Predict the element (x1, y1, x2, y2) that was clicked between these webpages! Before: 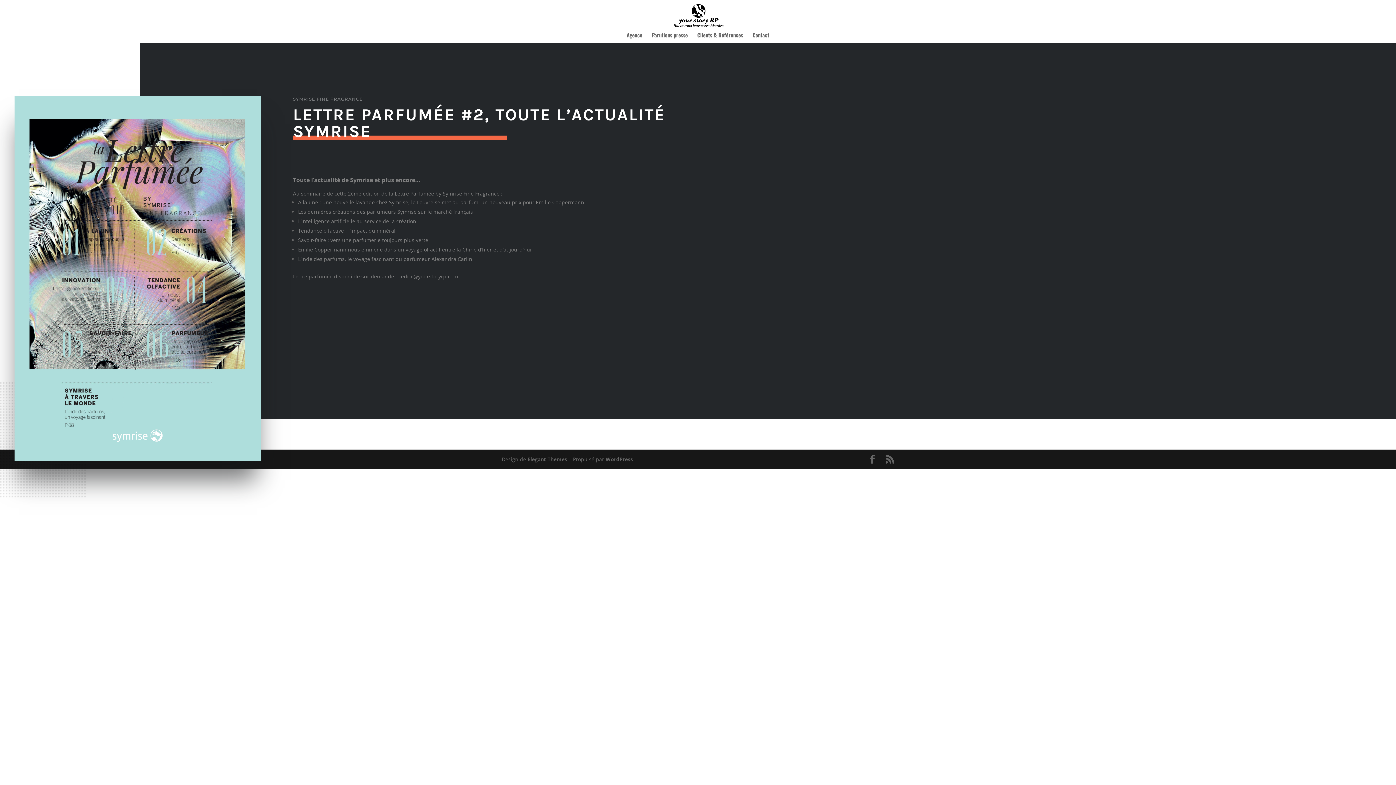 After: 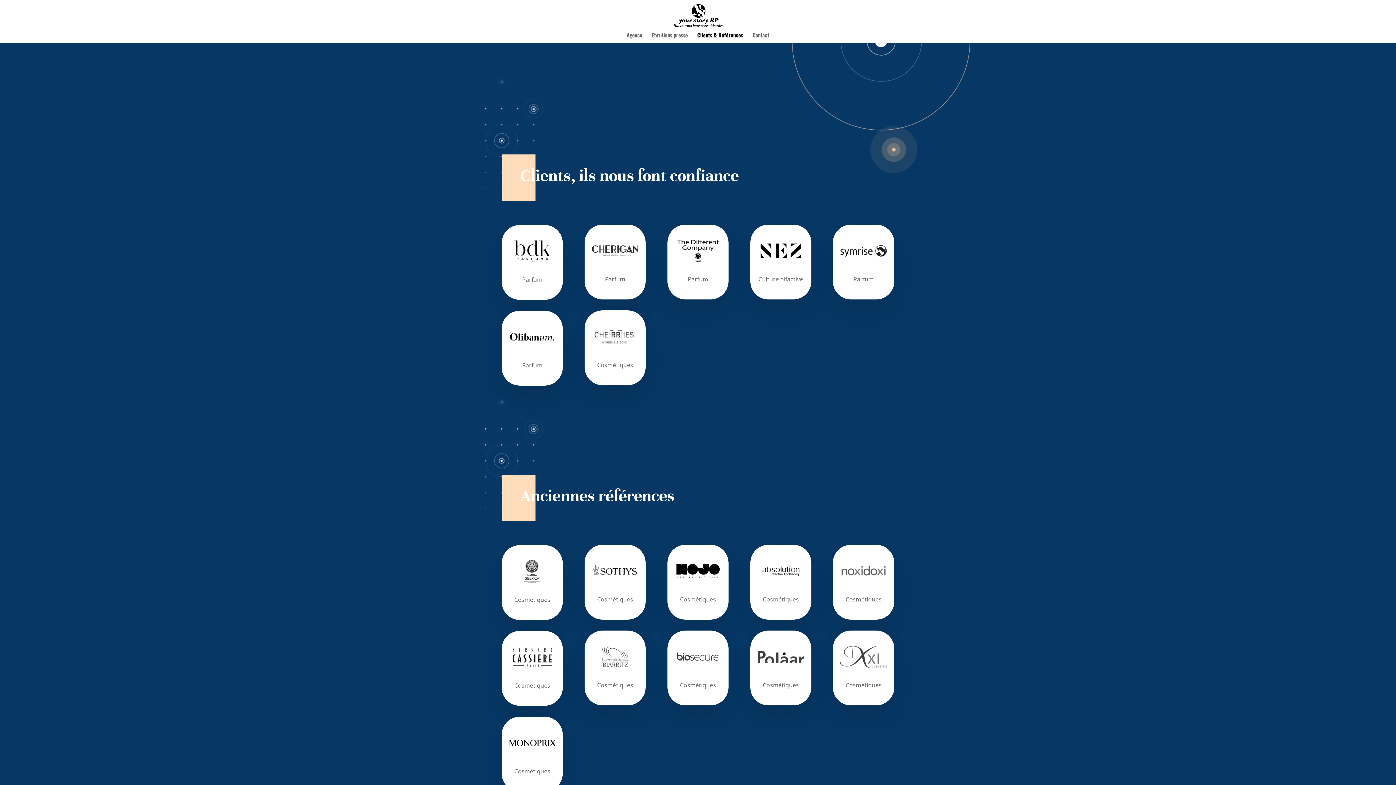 Action: label: Clients & Références bbox: (697, 32, 743, 42)